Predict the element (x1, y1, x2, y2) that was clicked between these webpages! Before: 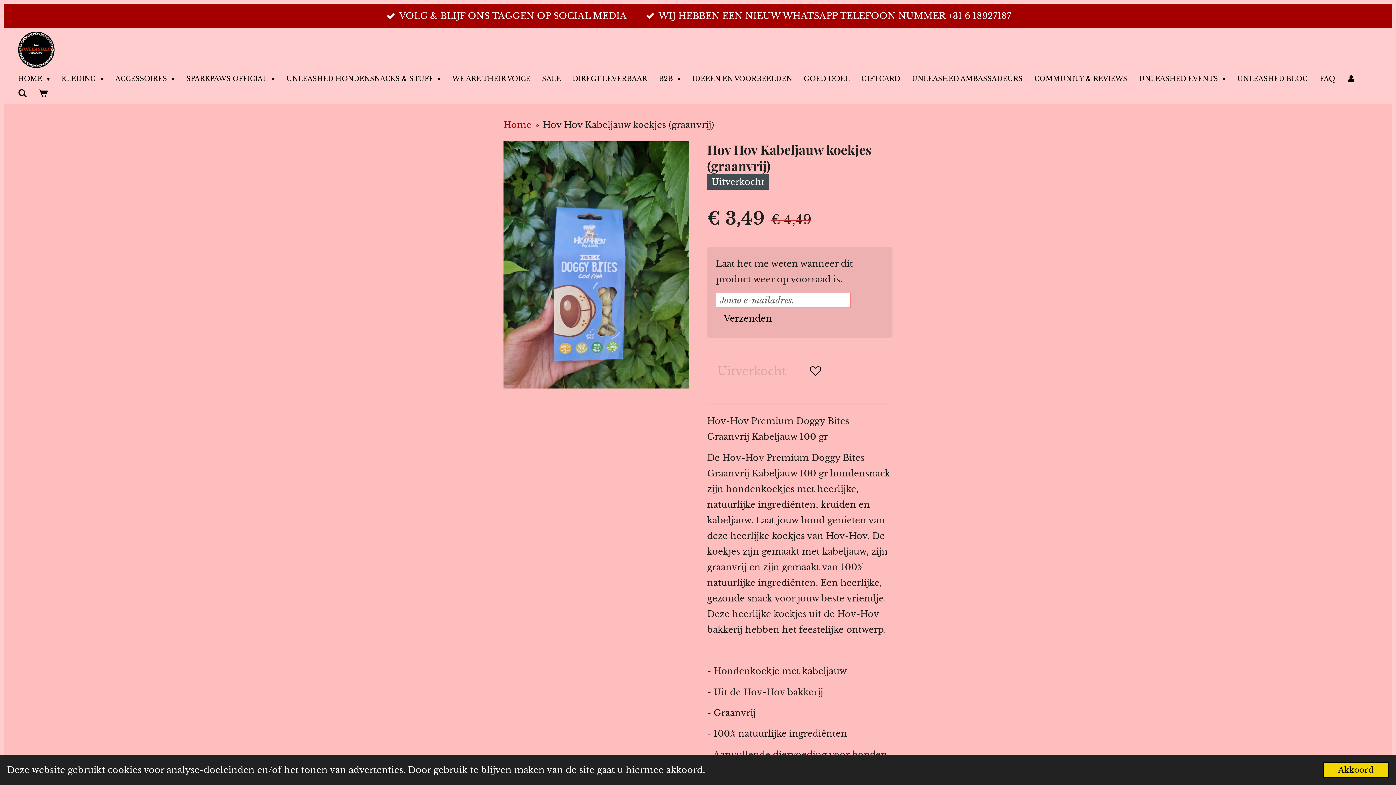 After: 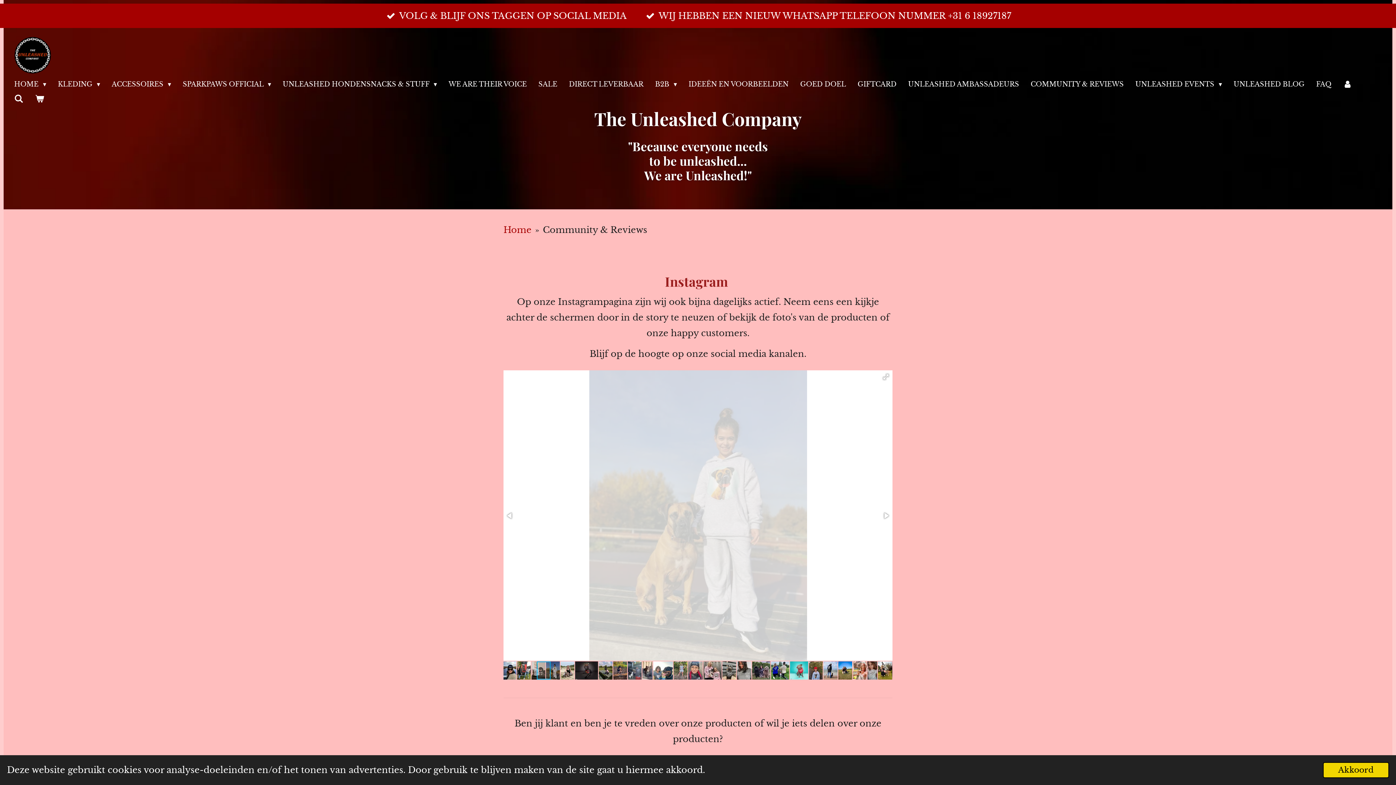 Action: bbox: (1030, 71, 1131, 86) label: COMMUNITY & REVIEWS